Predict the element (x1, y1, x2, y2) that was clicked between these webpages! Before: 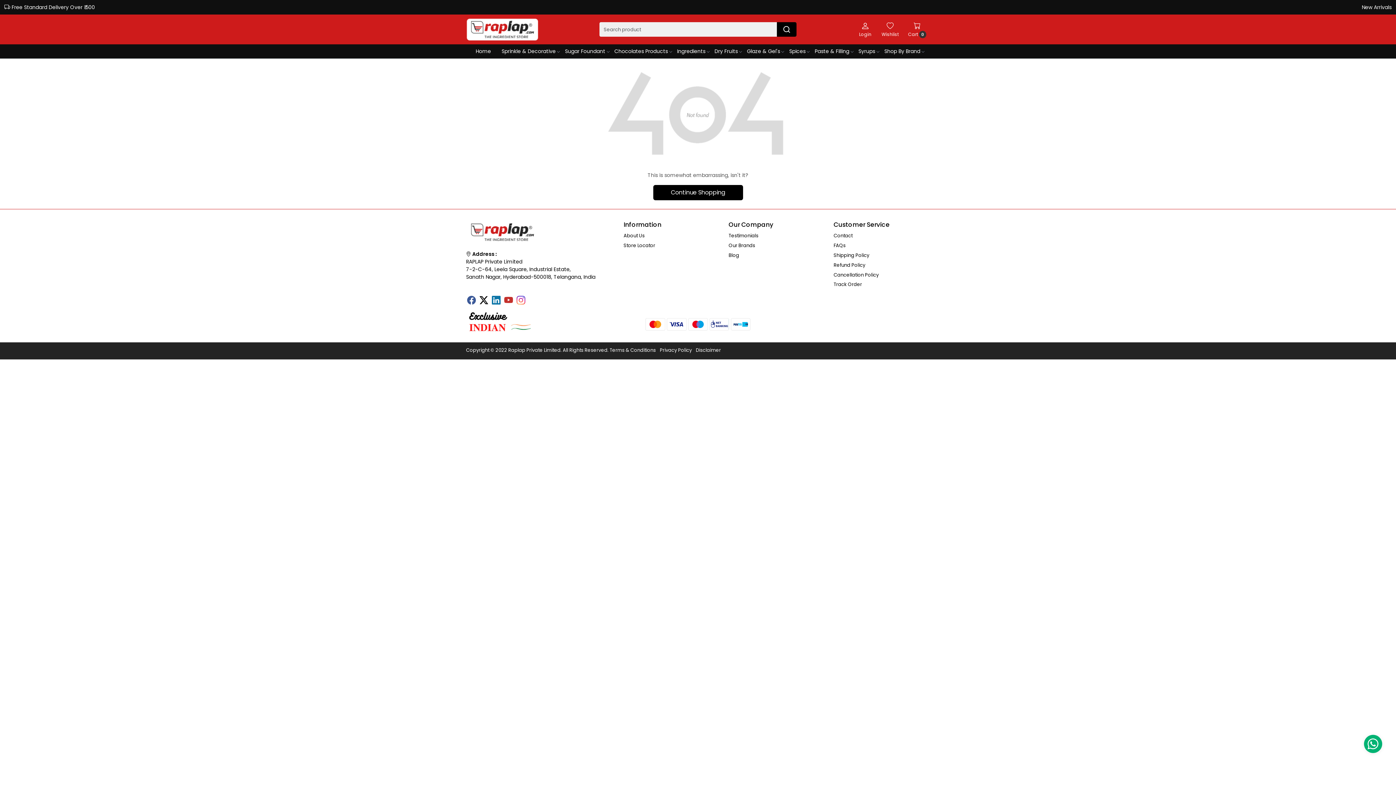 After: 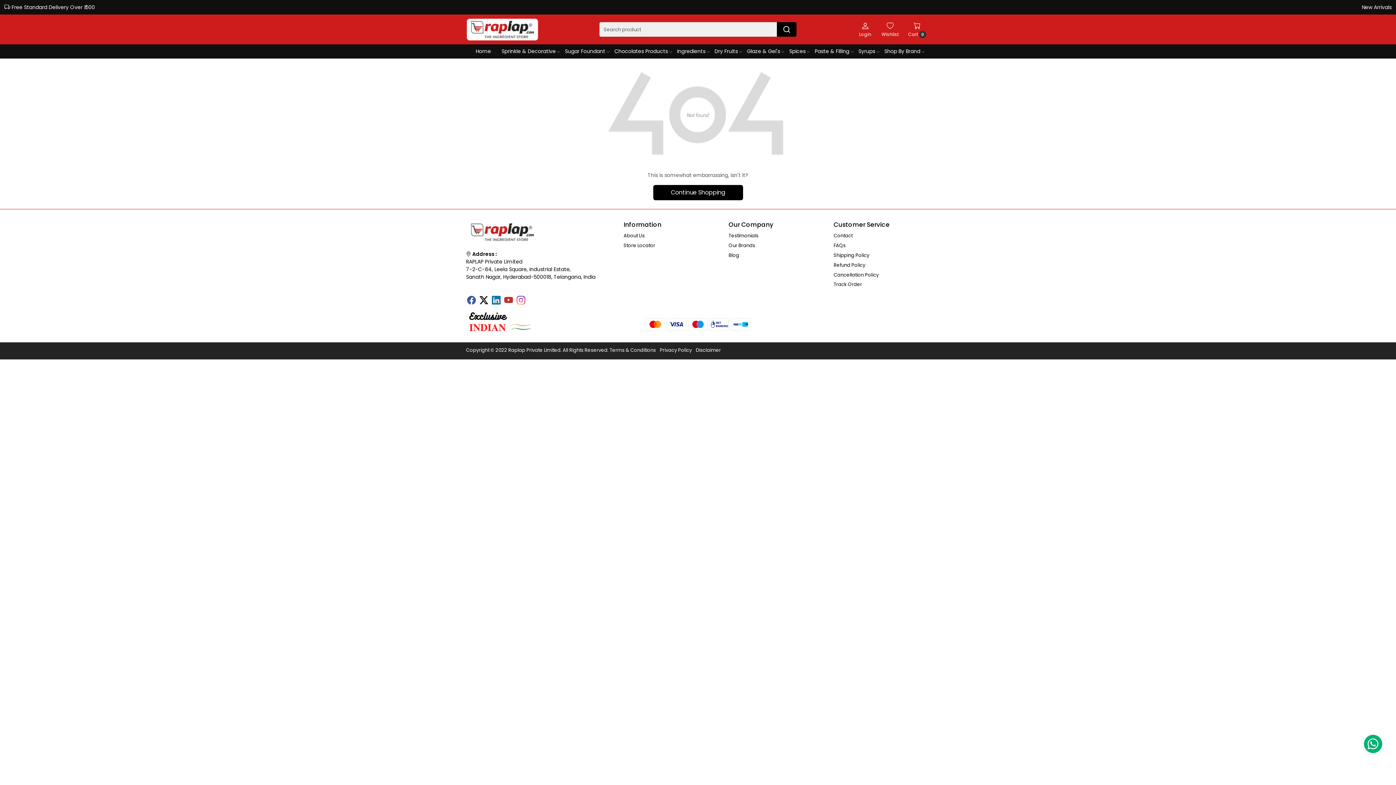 Action: bbox: (1362, 3, 1392, 10) label: New Arrivals